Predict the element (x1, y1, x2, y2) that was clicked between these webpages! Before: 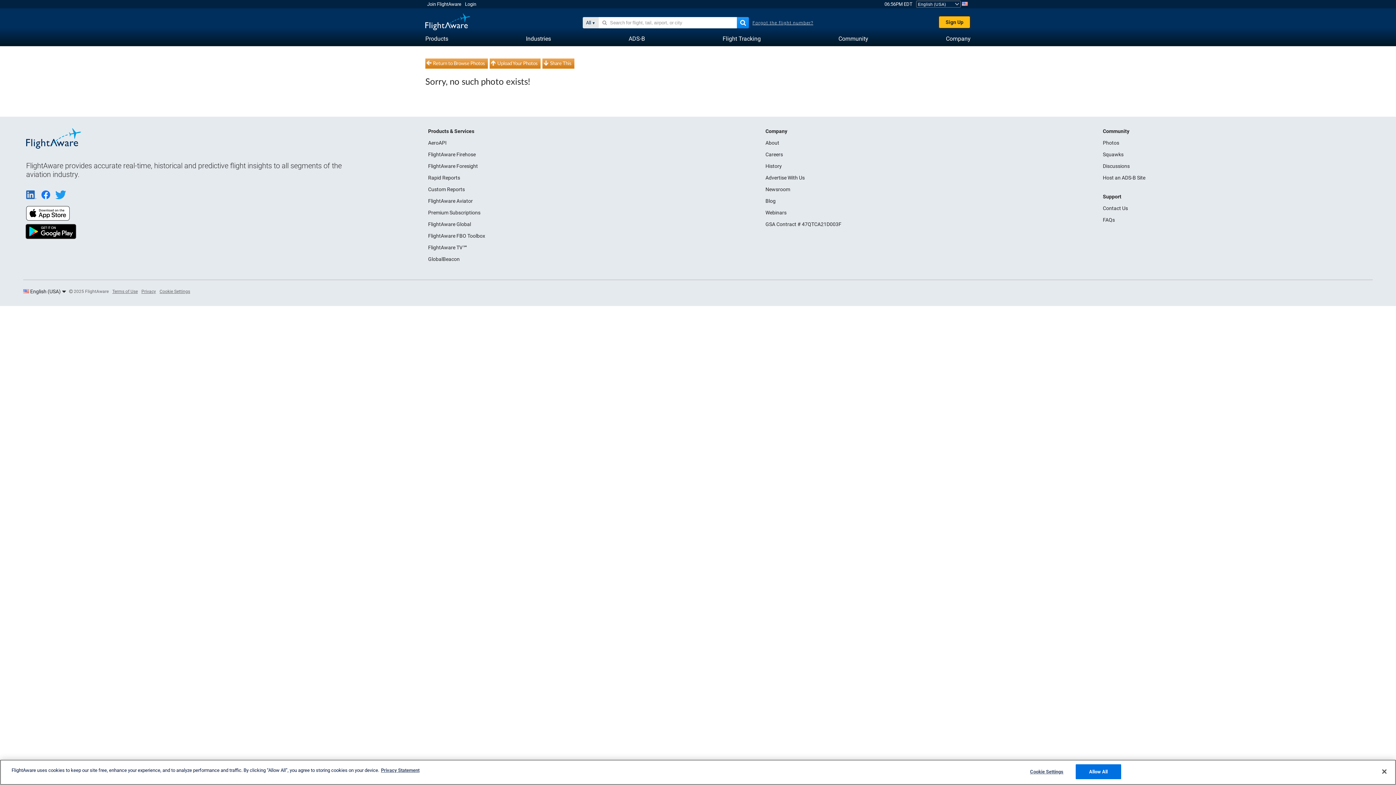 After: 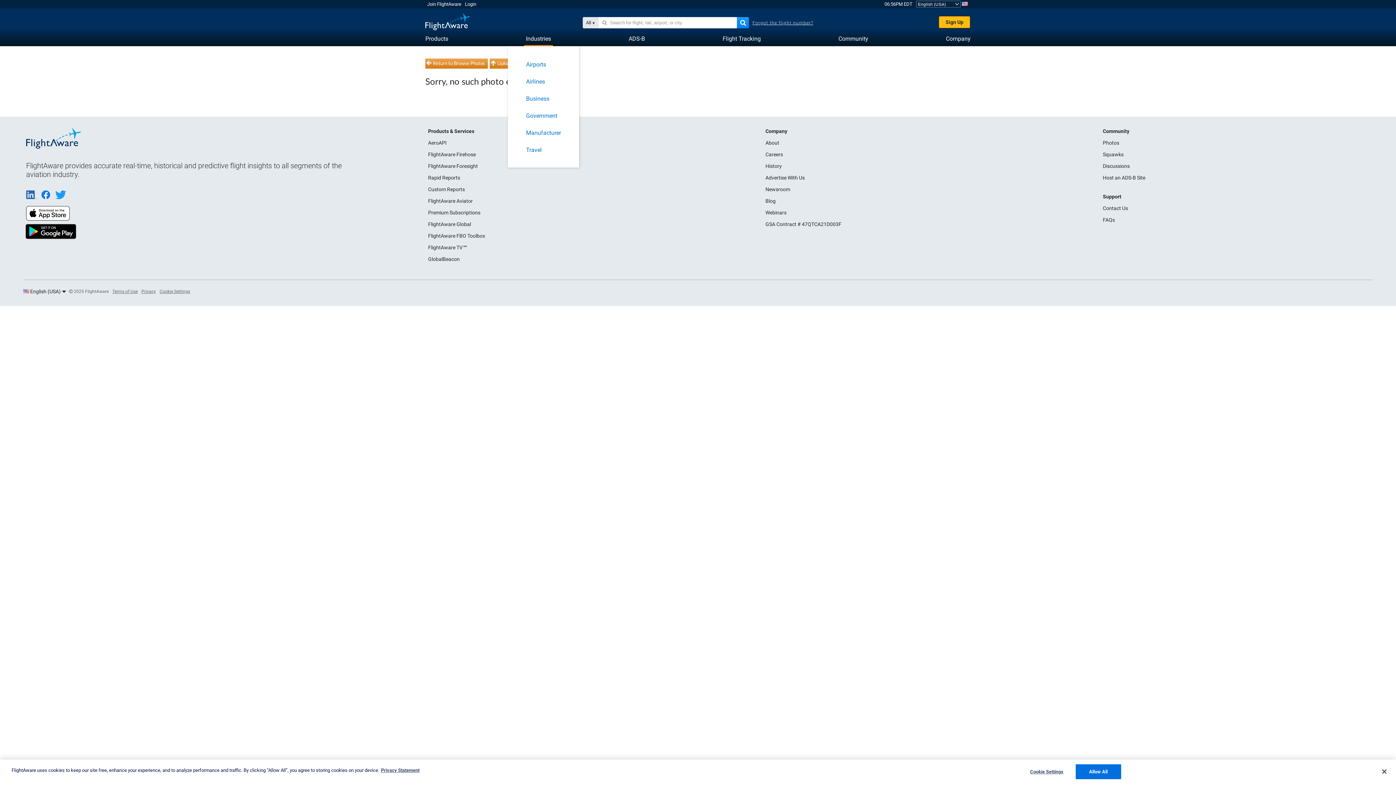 Action: bbox: (526, 31, 551, 45) label: Industries